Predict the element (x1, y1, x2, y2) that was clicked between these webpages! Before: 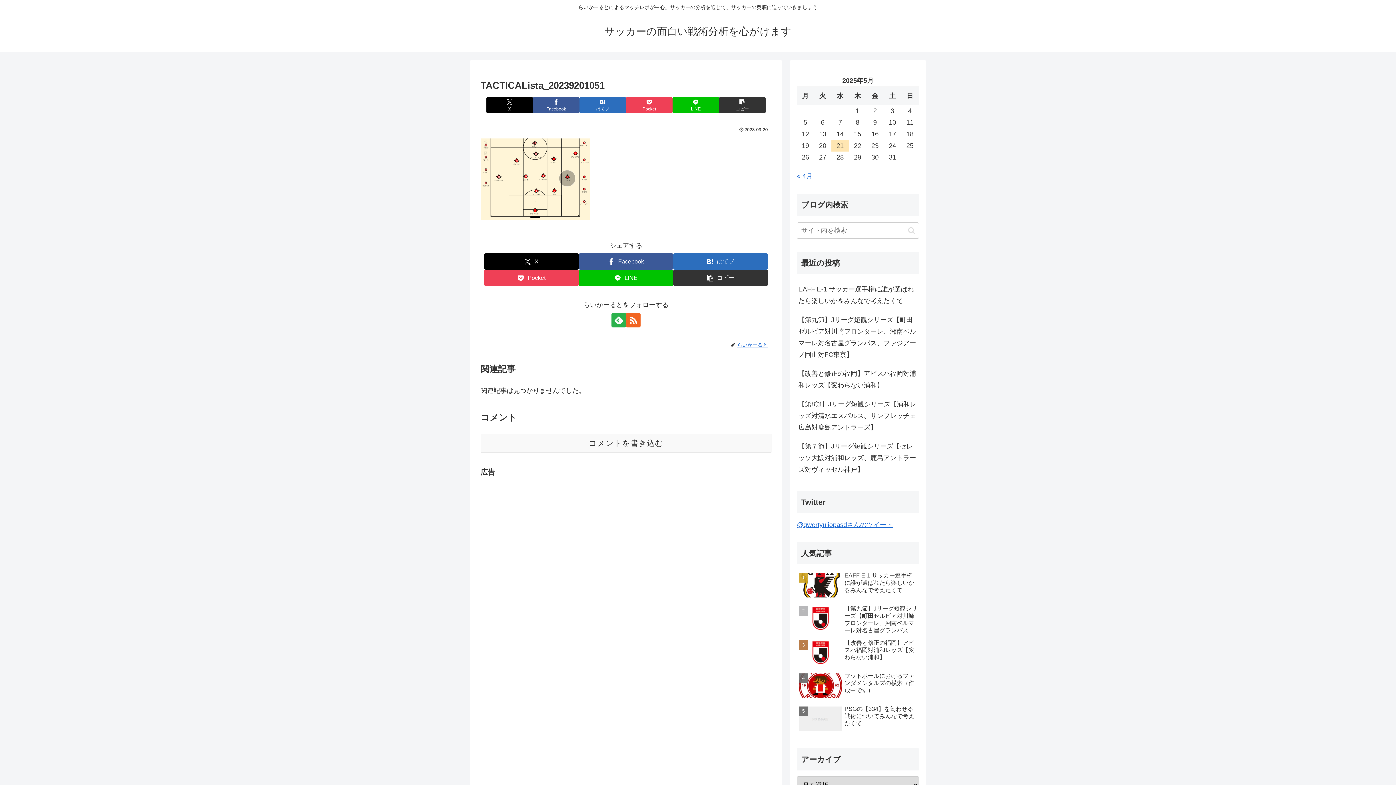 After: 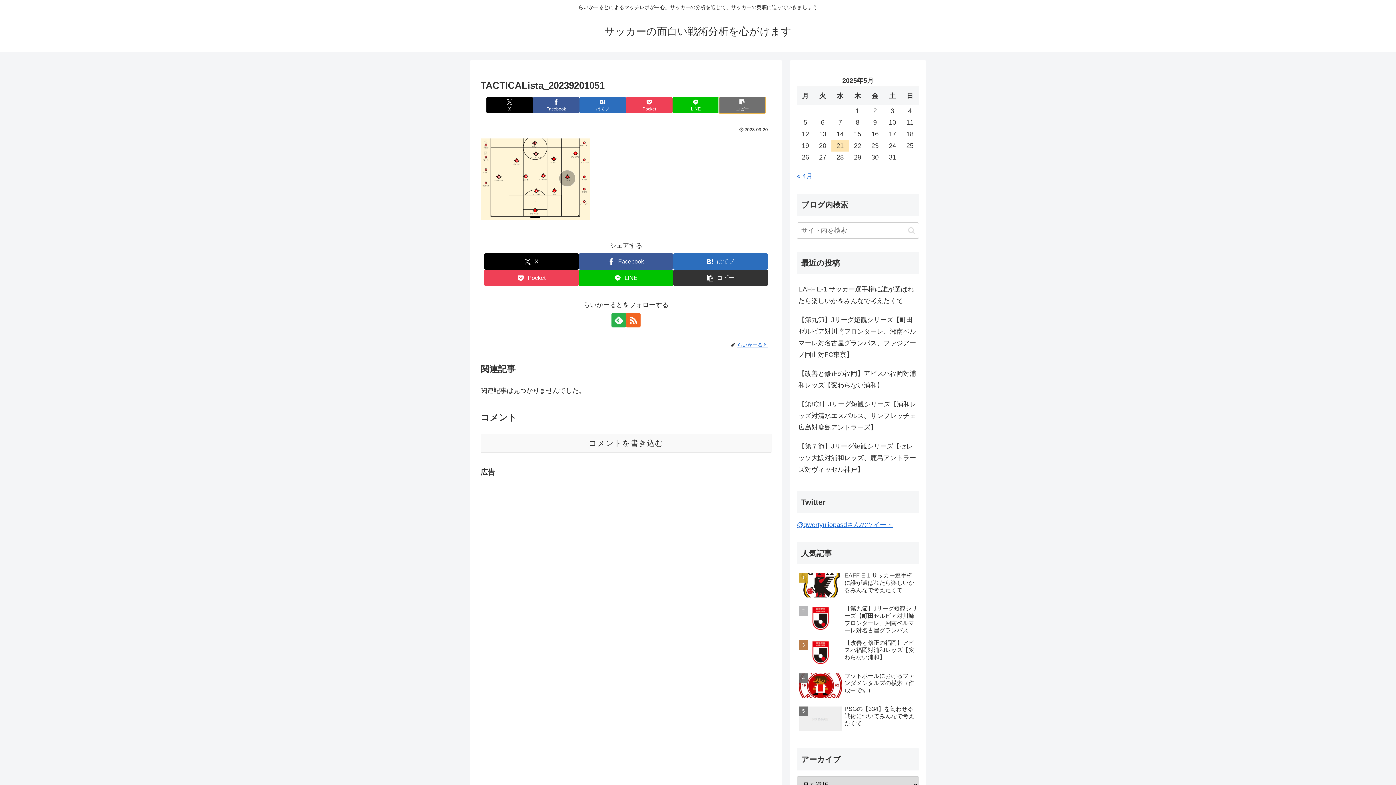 Action: bbox: (719, 97, 765, 113) label: タイトルとURLをコピーする